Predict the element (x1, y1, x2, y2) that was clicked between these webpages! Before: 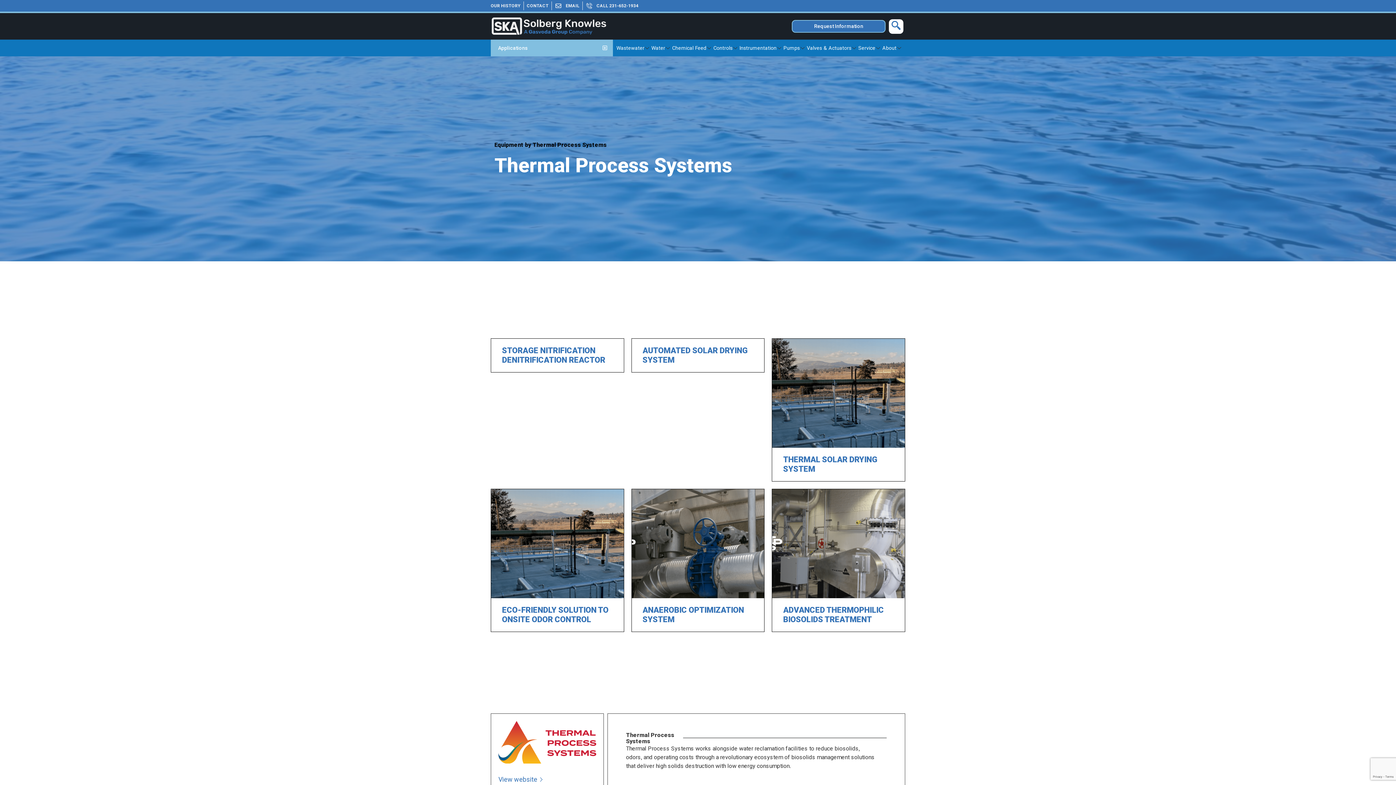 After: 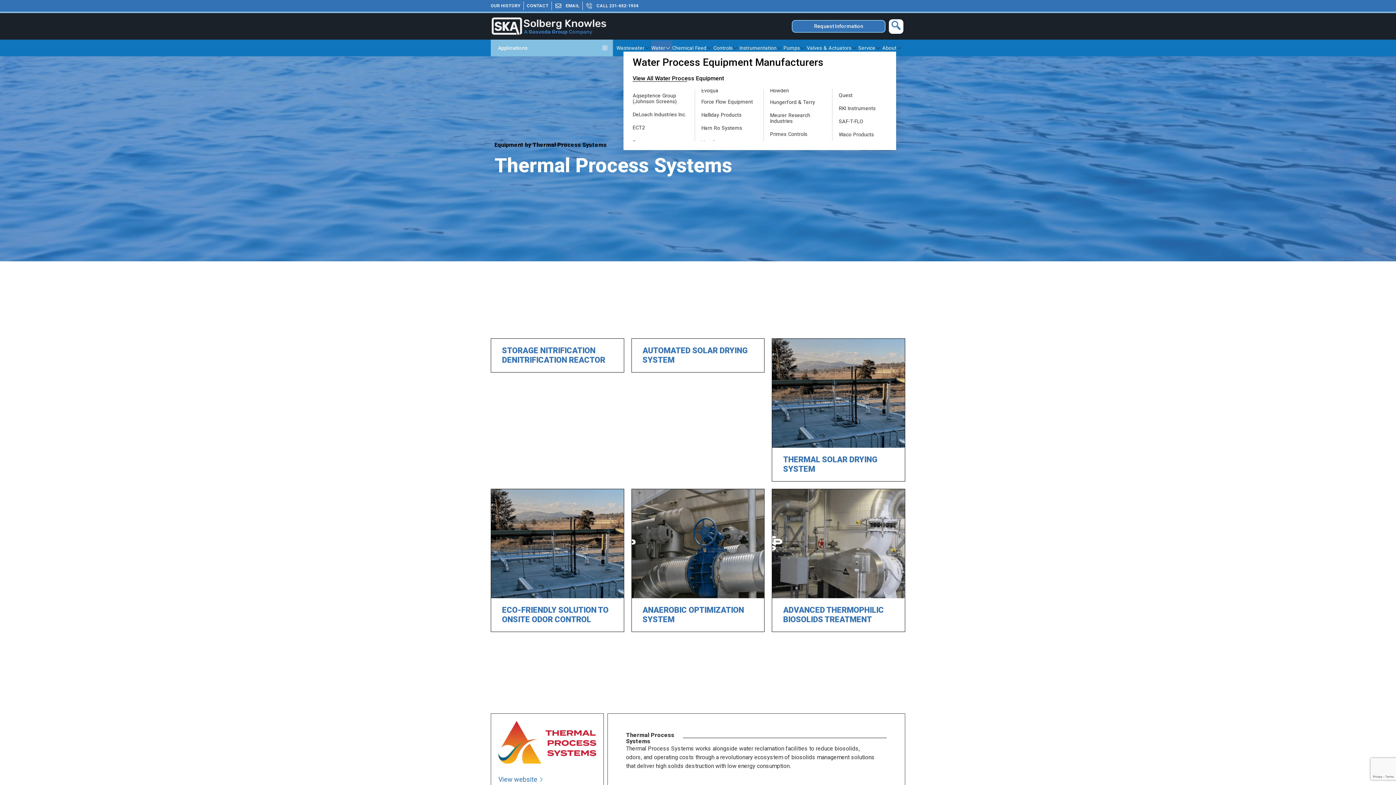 Action: label: Water bbox: (651, 40, 672, 55)